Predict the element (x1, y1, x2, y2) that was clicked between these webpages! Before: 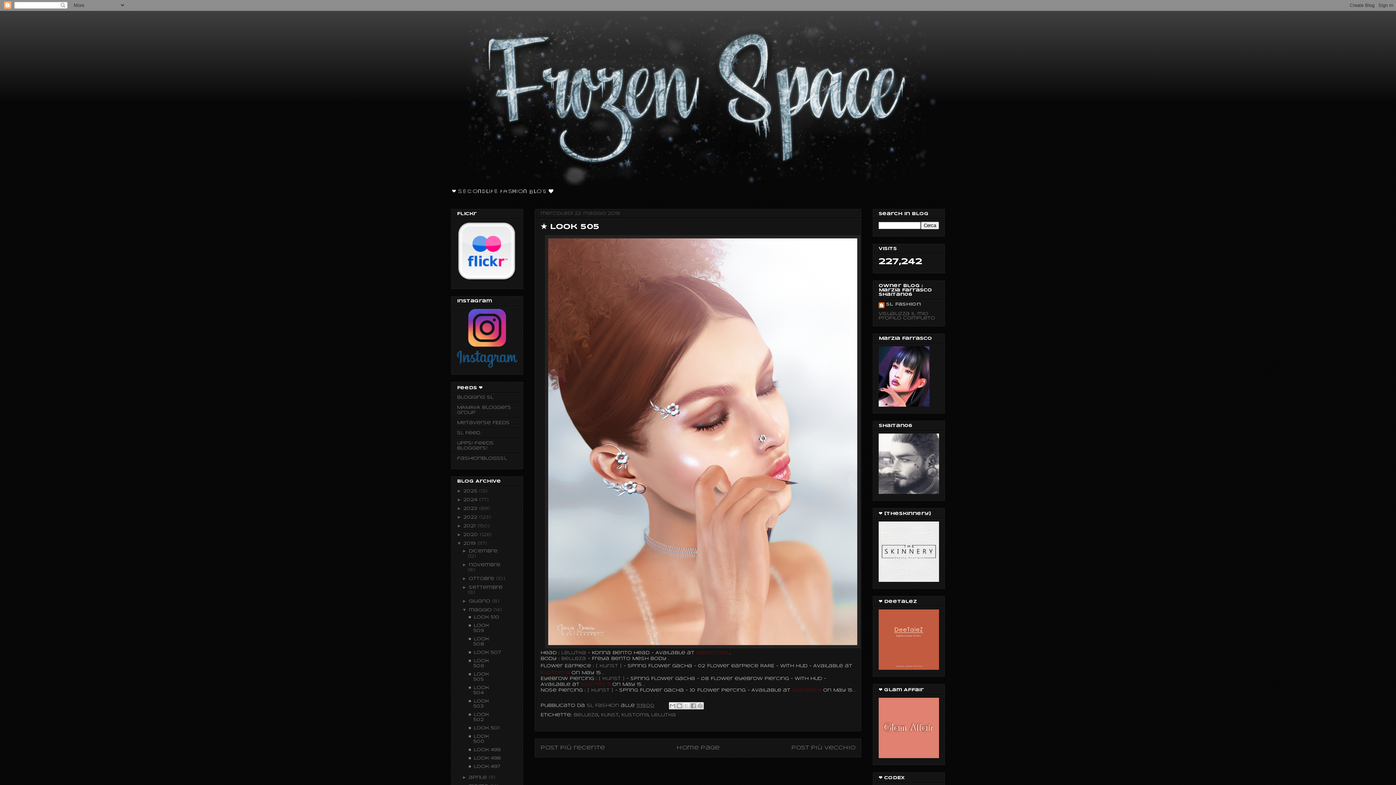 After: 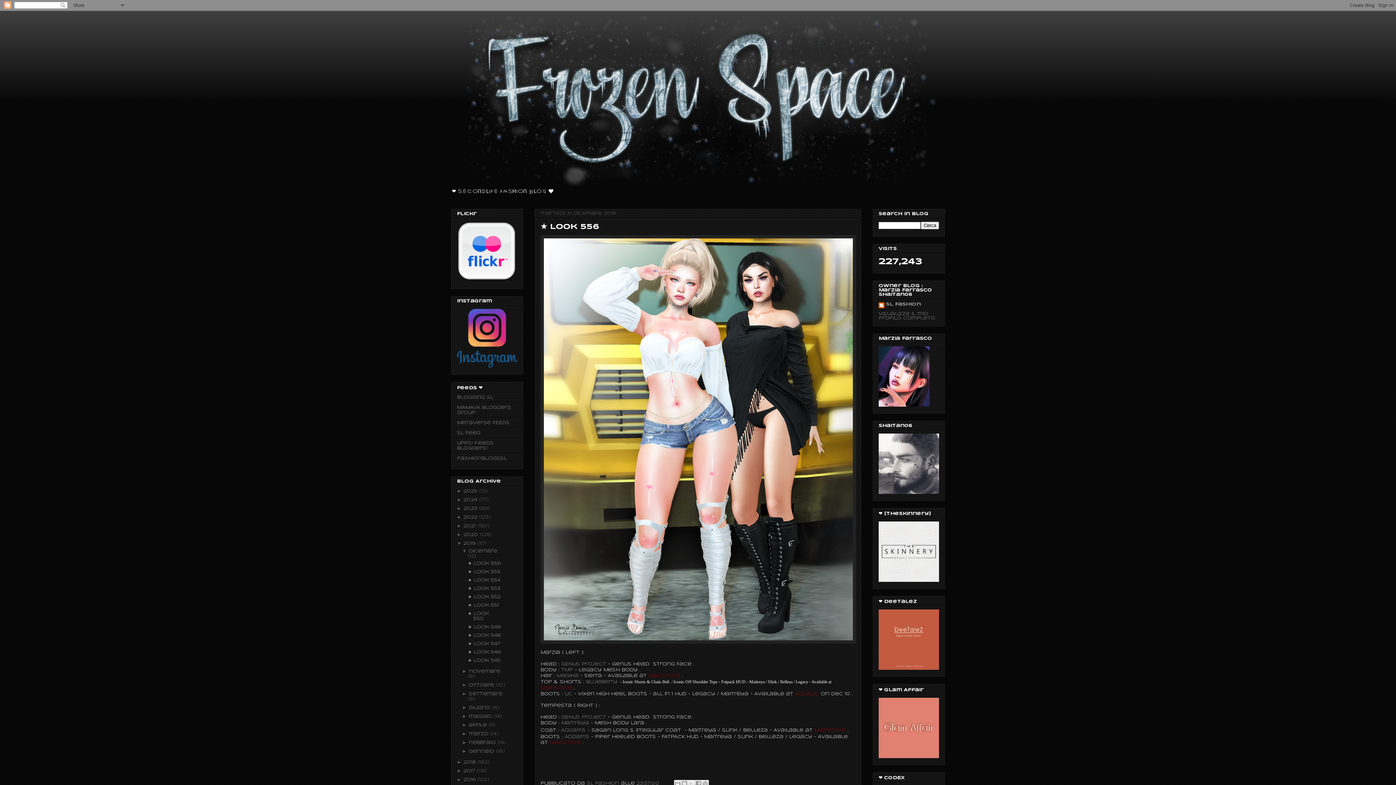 Action: label: 2019  bbox: (463, 541, 477, 545)